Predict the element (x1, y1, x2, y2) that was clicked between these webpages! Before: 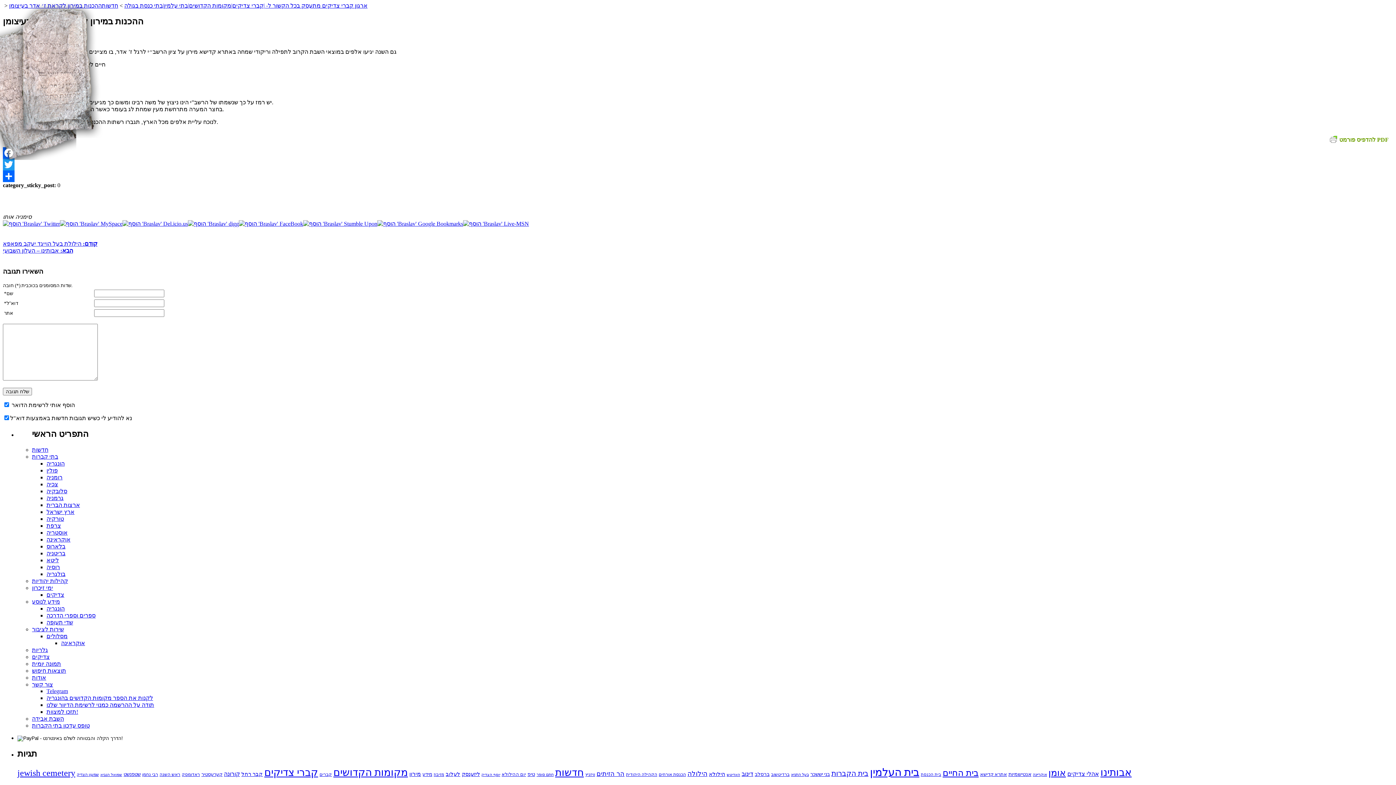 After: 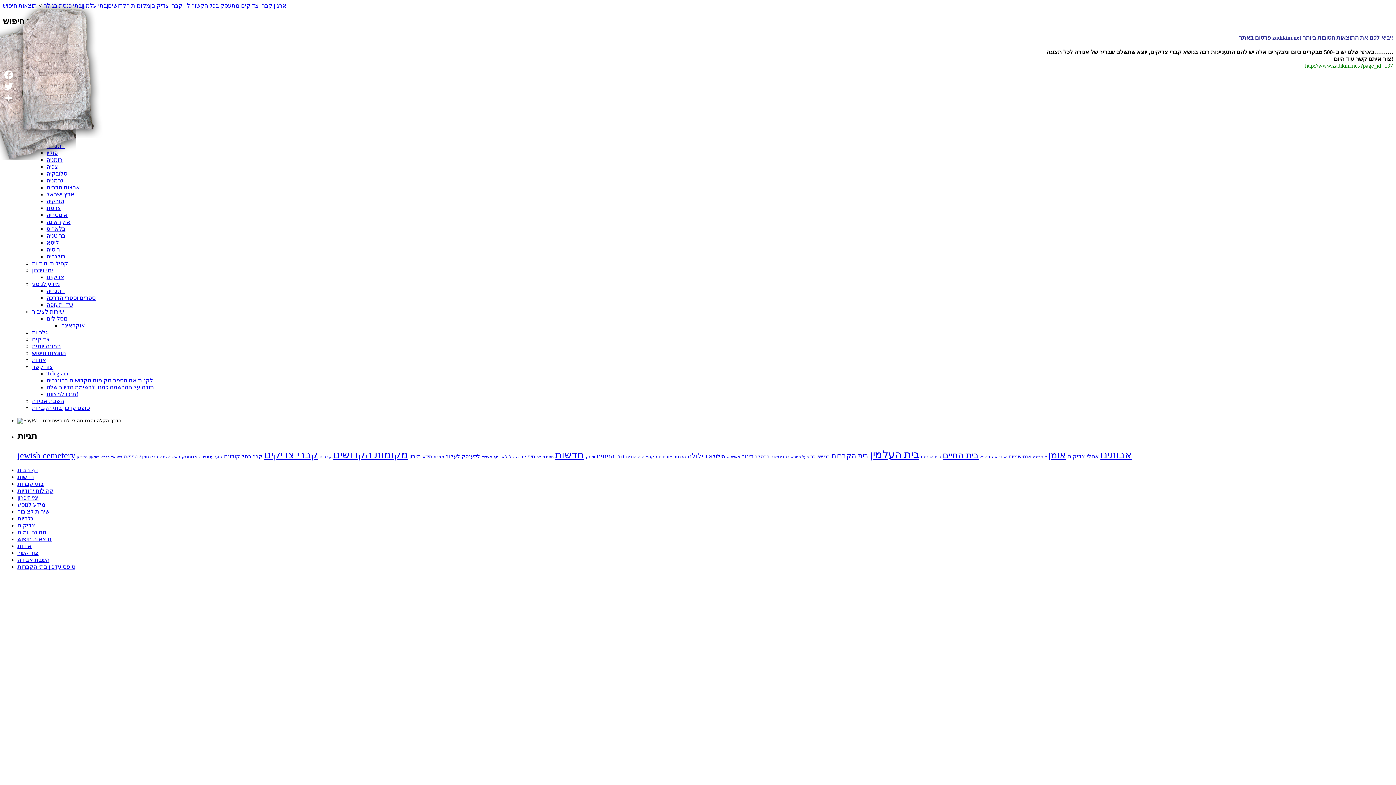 Action: label: תוצאות חיפוש bbox: (32, 668, 66, 674)